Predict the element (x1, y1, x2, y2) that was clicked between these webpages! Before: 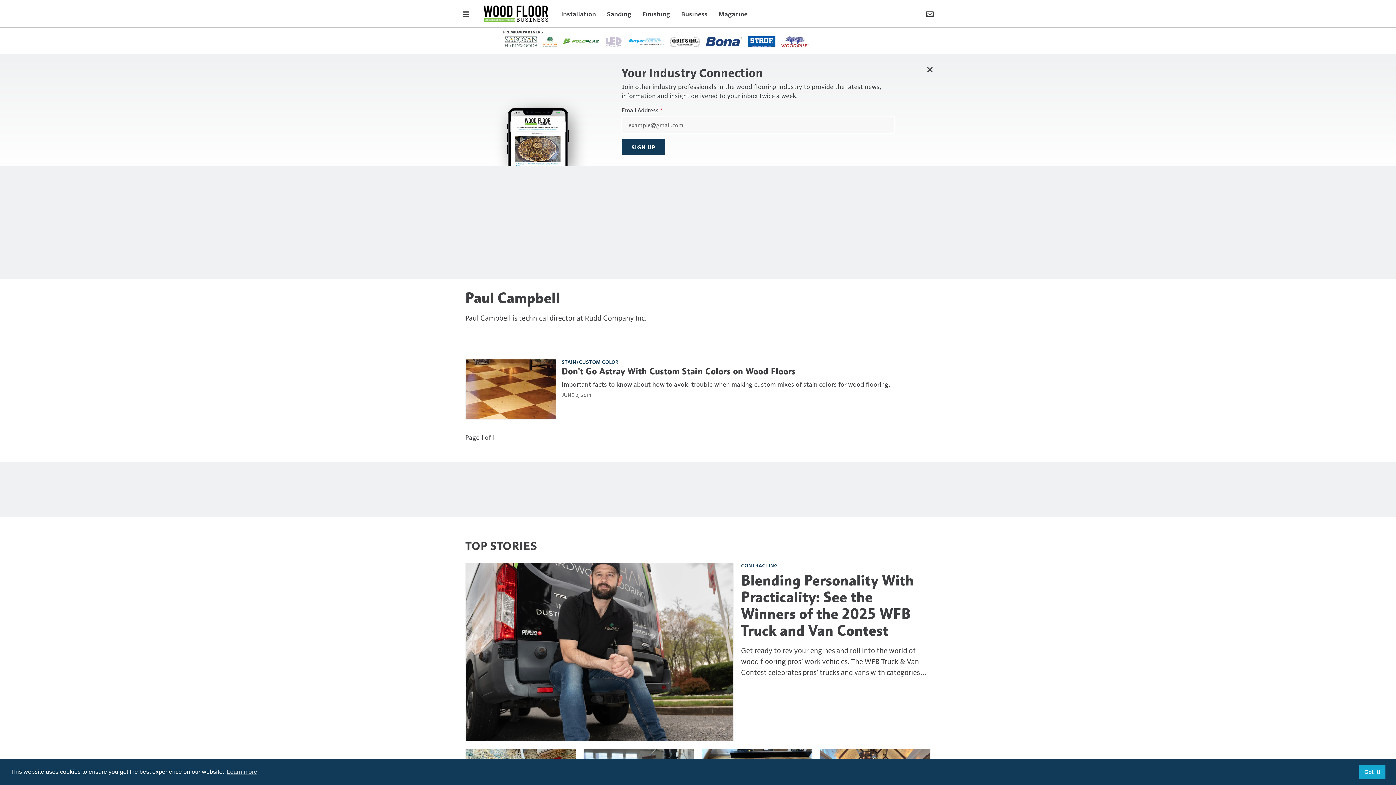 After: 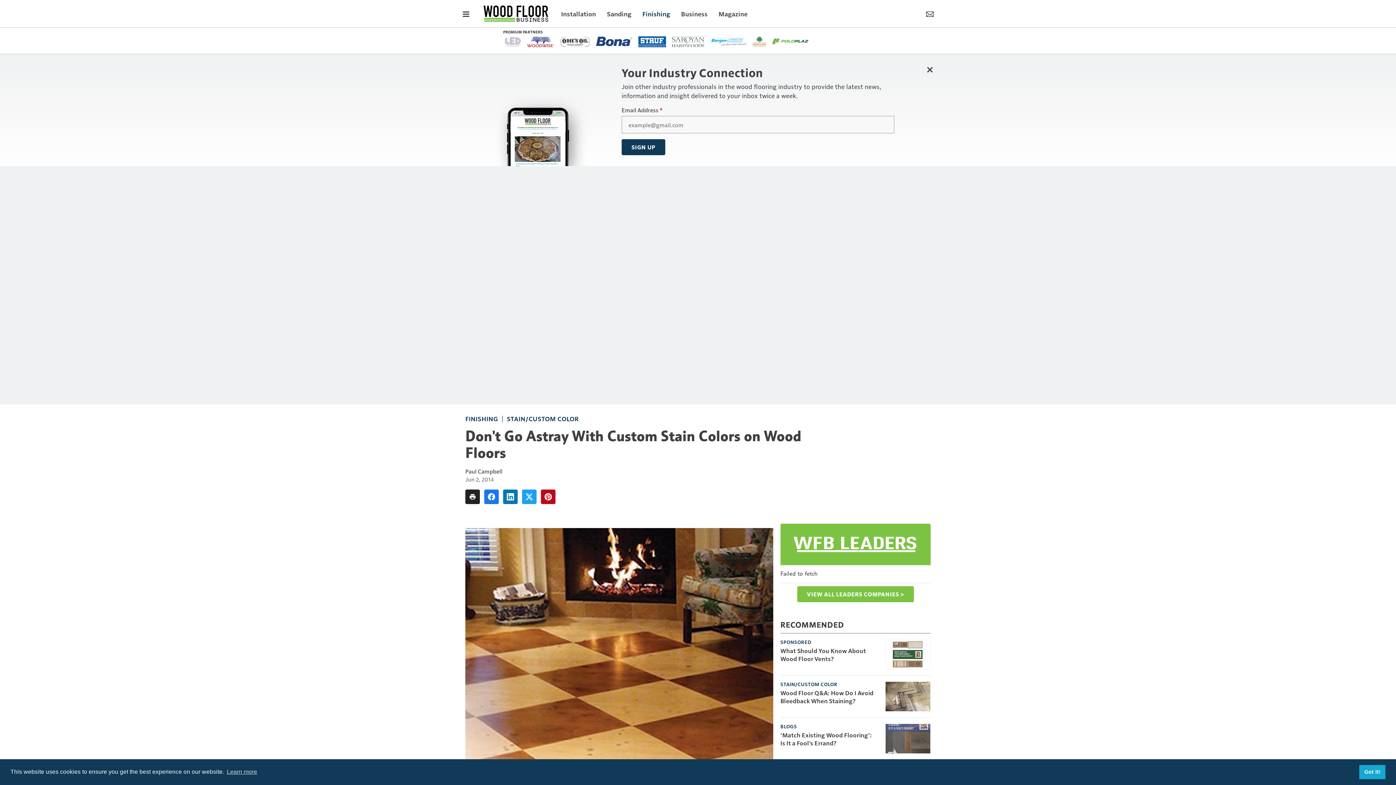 Action: bbox: (465, 384, 556, 392)